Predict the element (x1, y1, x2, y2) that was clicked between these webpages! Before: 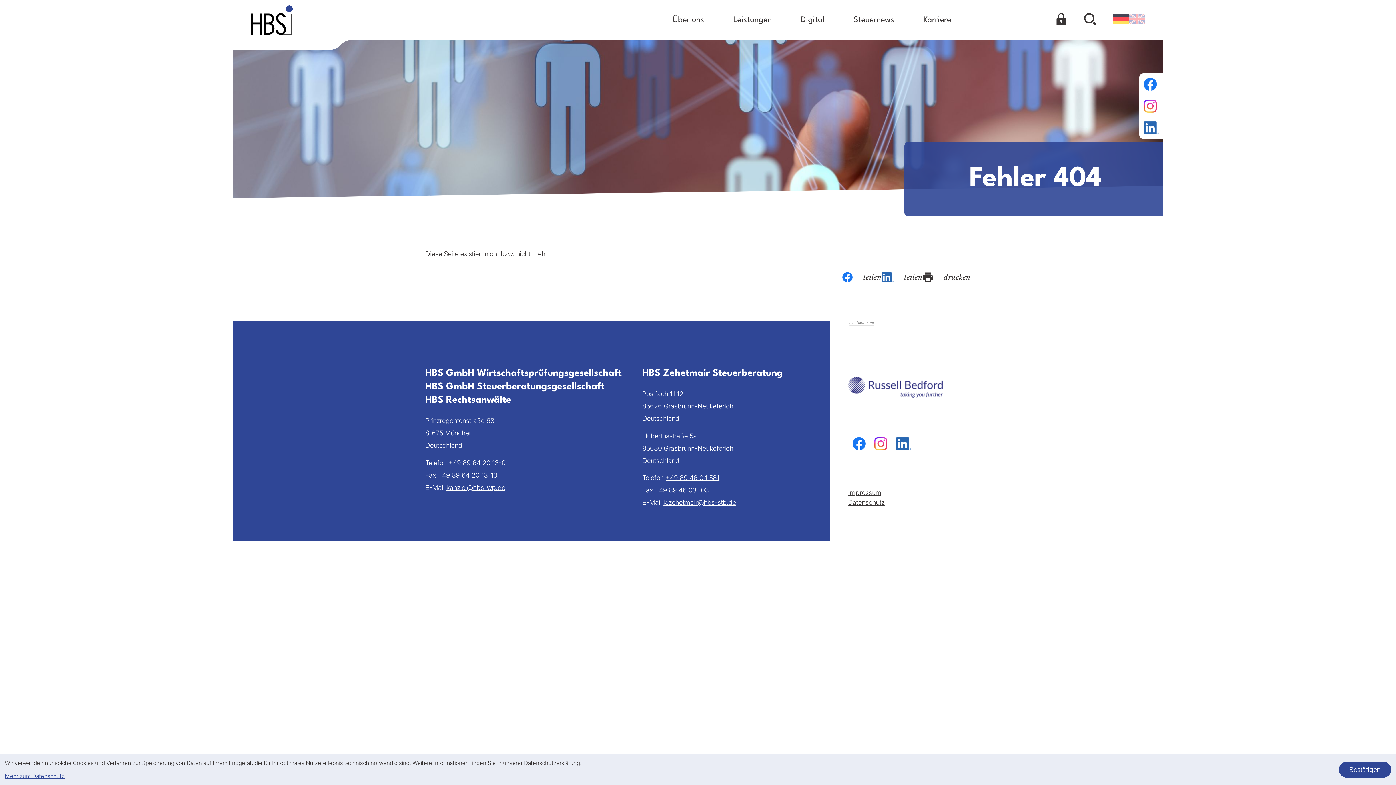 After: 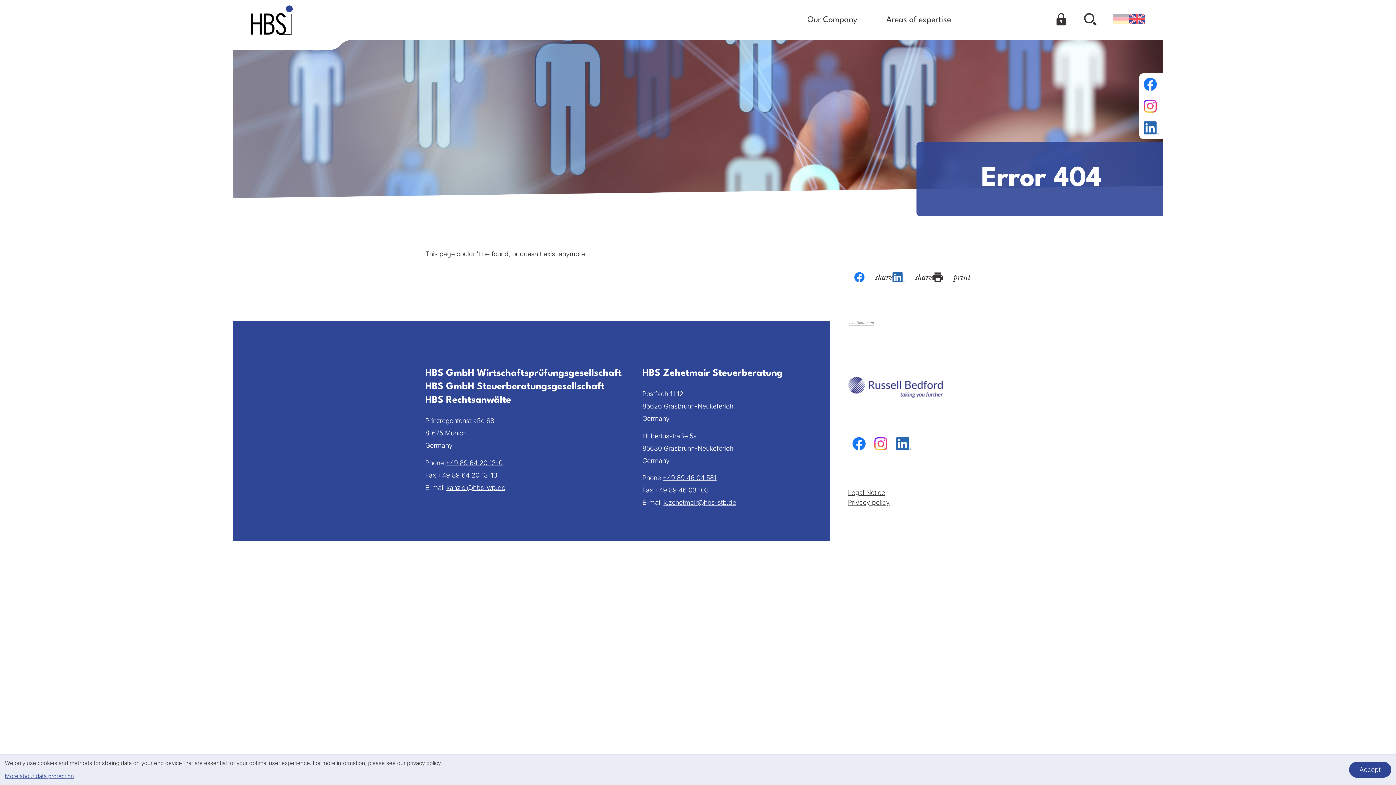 Action: bbox: (1129, 20, 1145, 28)